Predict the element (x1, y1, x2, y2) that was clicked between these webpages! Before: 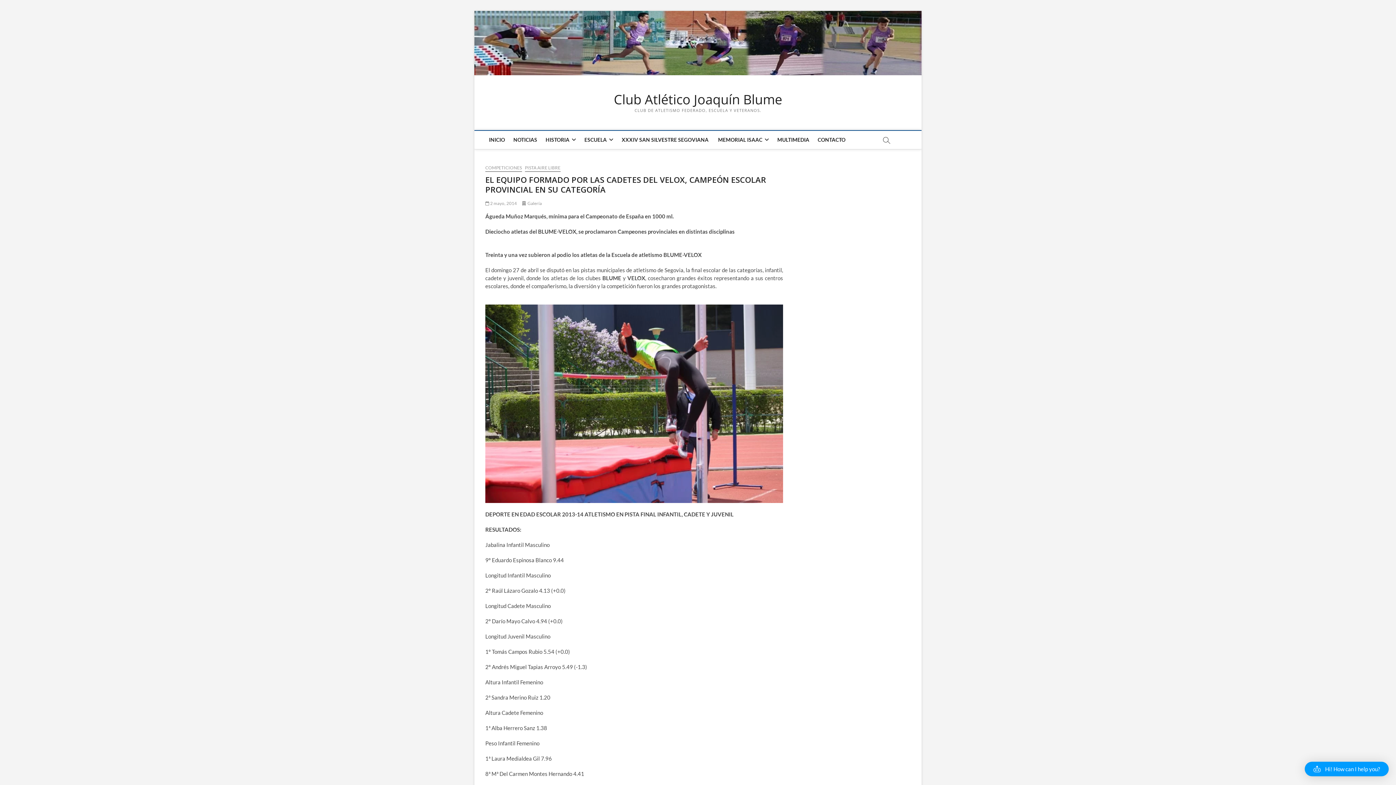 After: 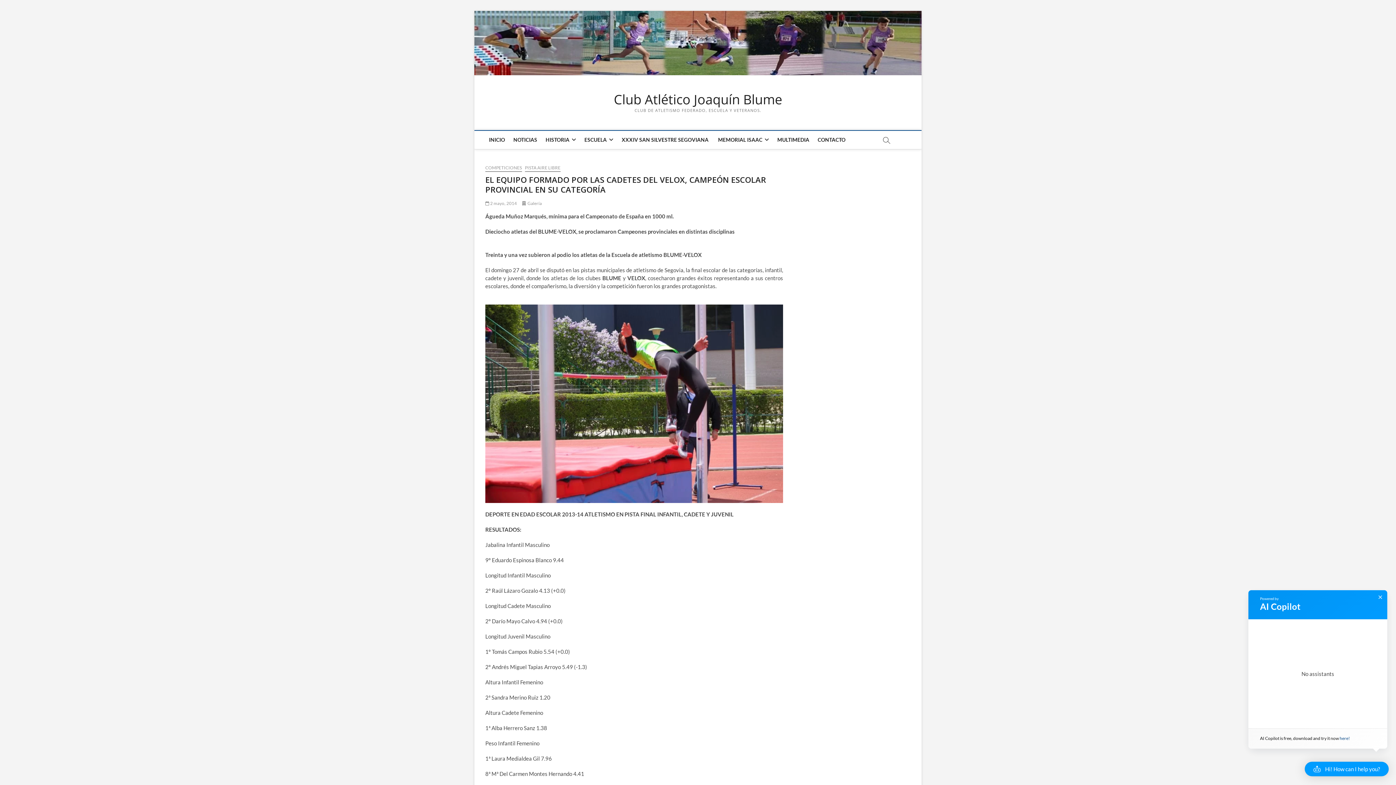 Action: label: Hi! How can I help you? bbox: (1305, 762, 1389, 776)